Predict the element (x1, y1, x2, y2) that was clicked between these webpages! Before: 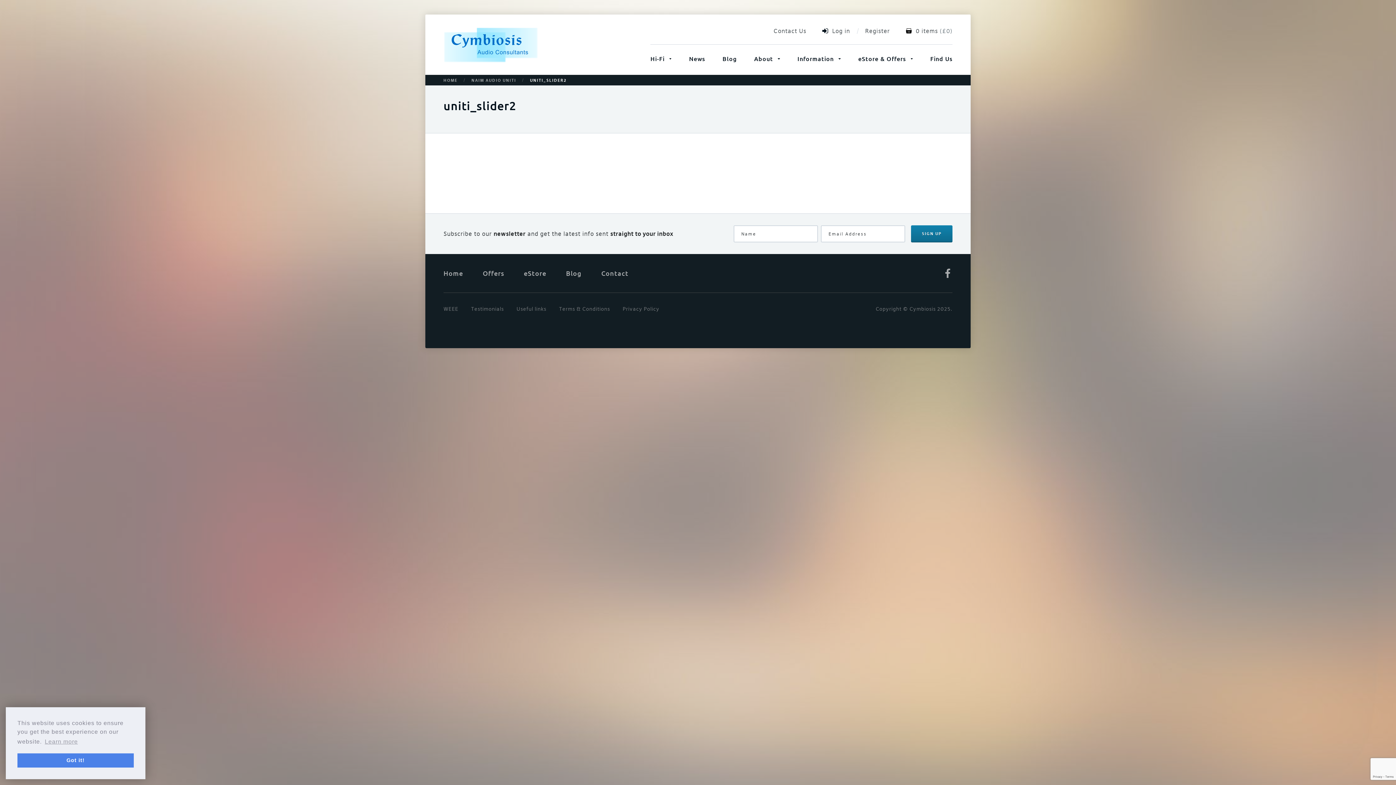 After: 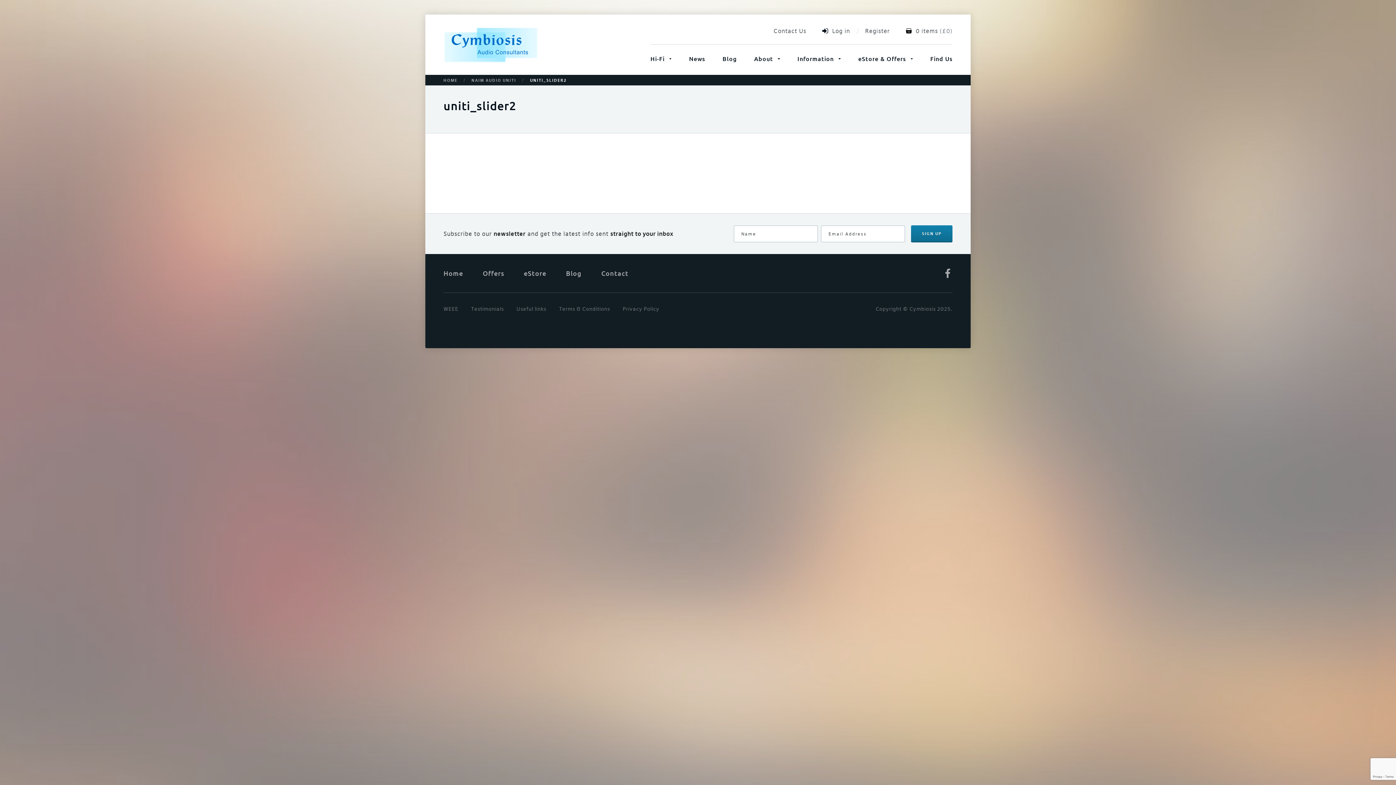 Action: label: dismiss cookie message bbox: (17, 753, 133, 768)